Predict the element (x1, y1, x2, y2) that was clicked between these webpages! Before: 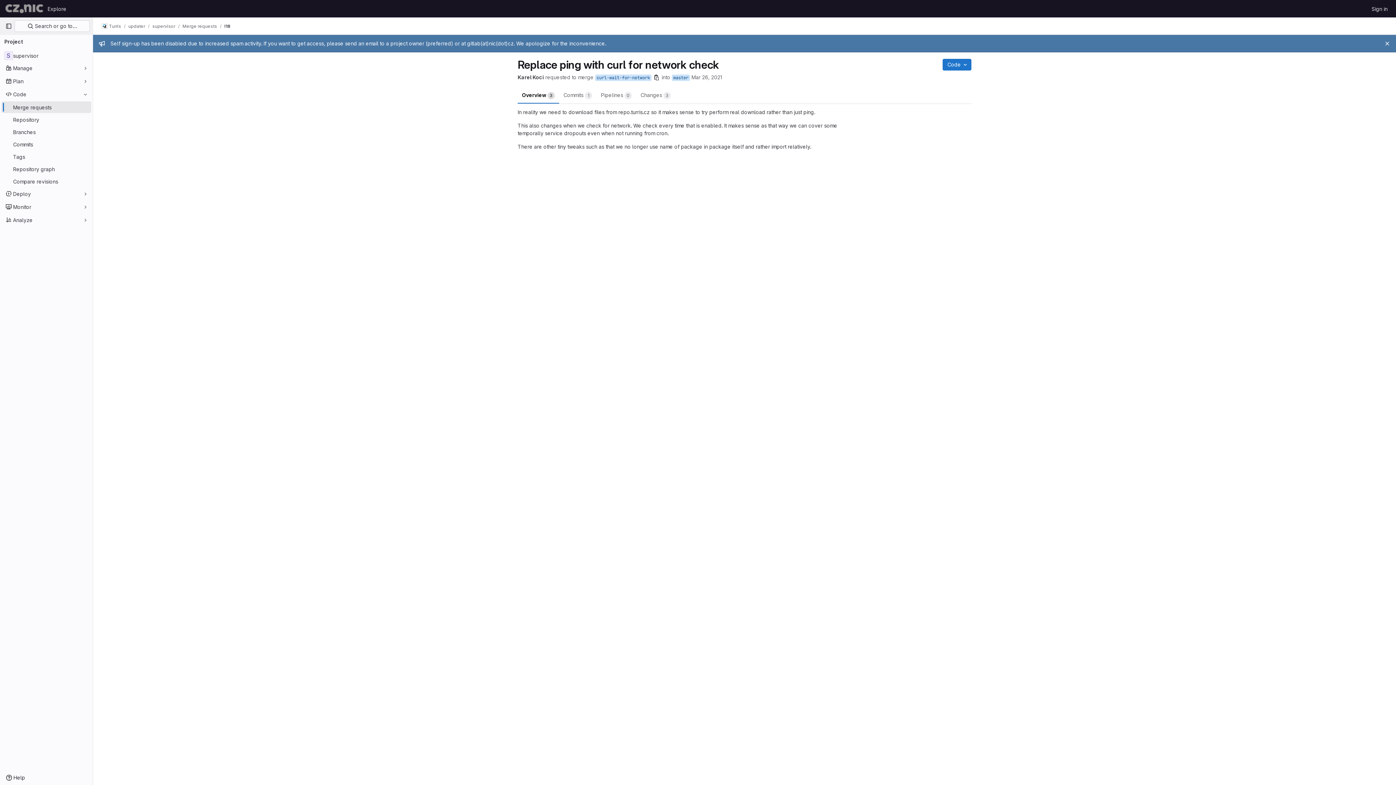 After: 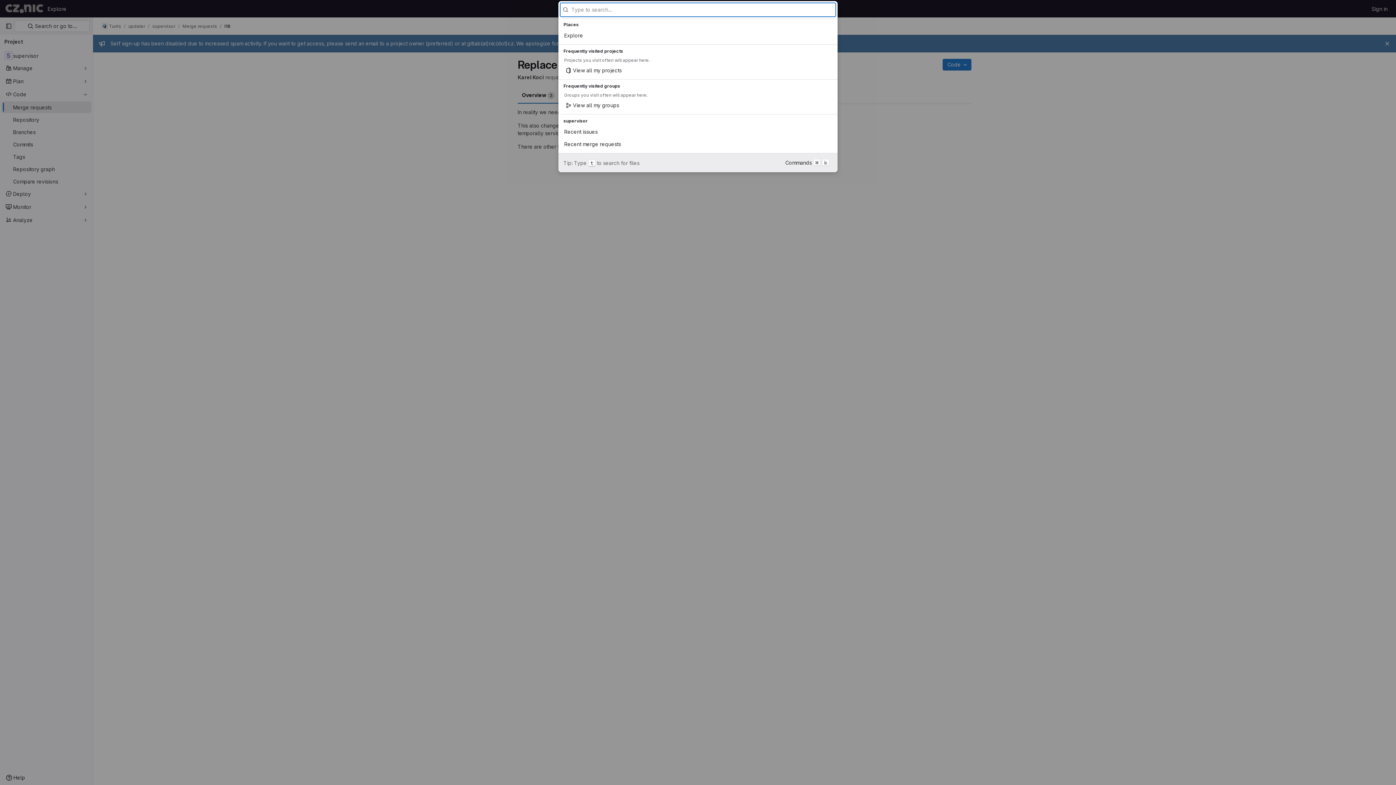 Action: bbox: (14, 20, 89, 32) label:  Search or go to…